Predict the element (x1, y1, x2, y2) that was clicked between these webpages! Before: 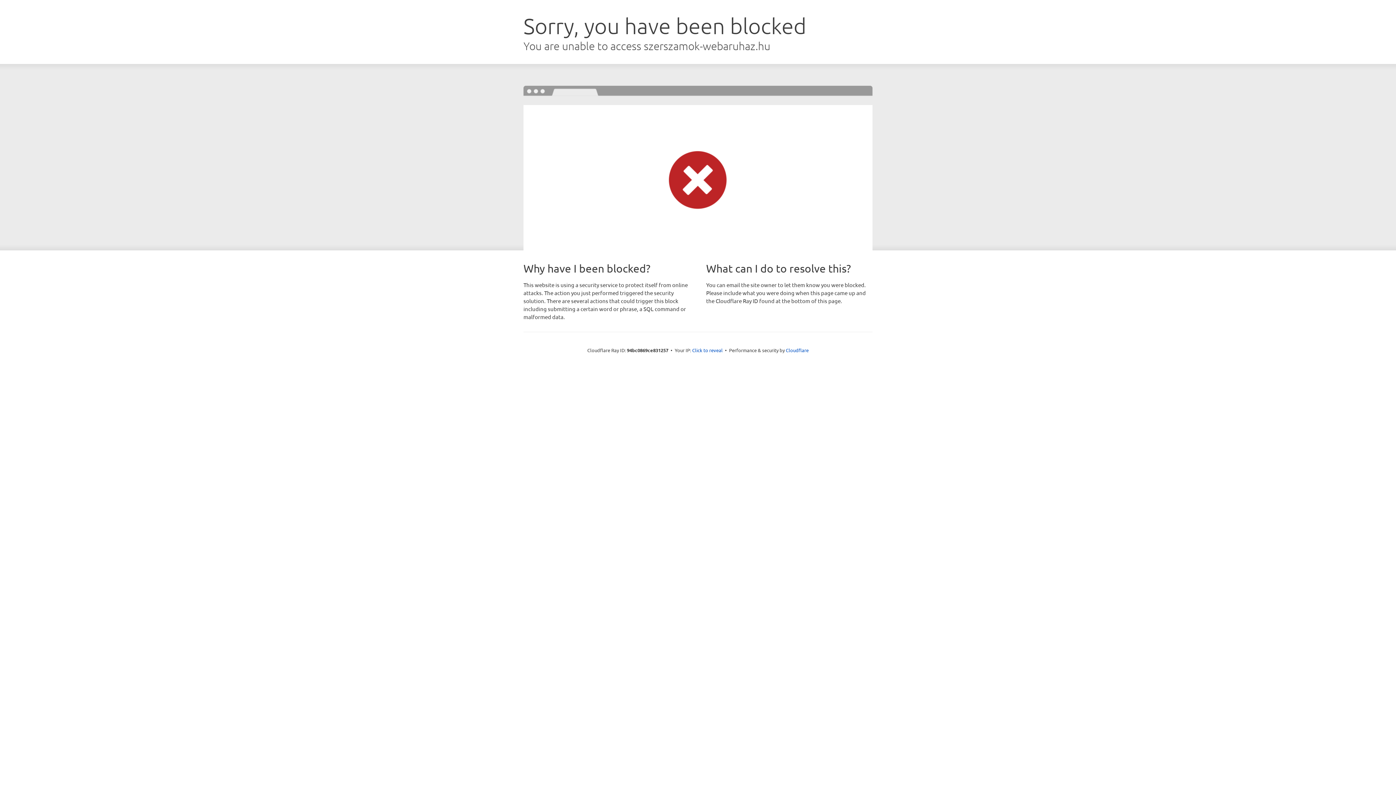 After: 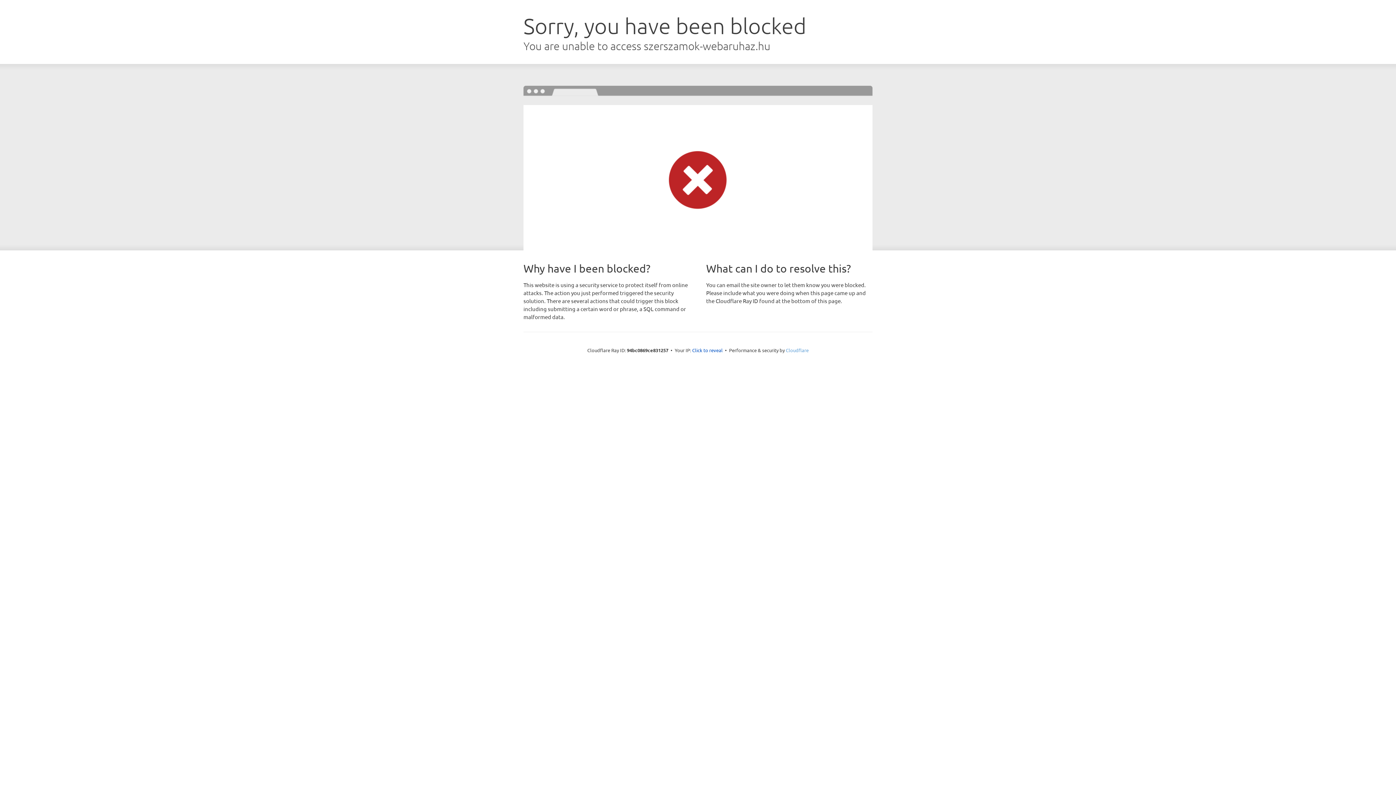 Action: label: Cloudflare bbox: (786, 347, 808, 353)